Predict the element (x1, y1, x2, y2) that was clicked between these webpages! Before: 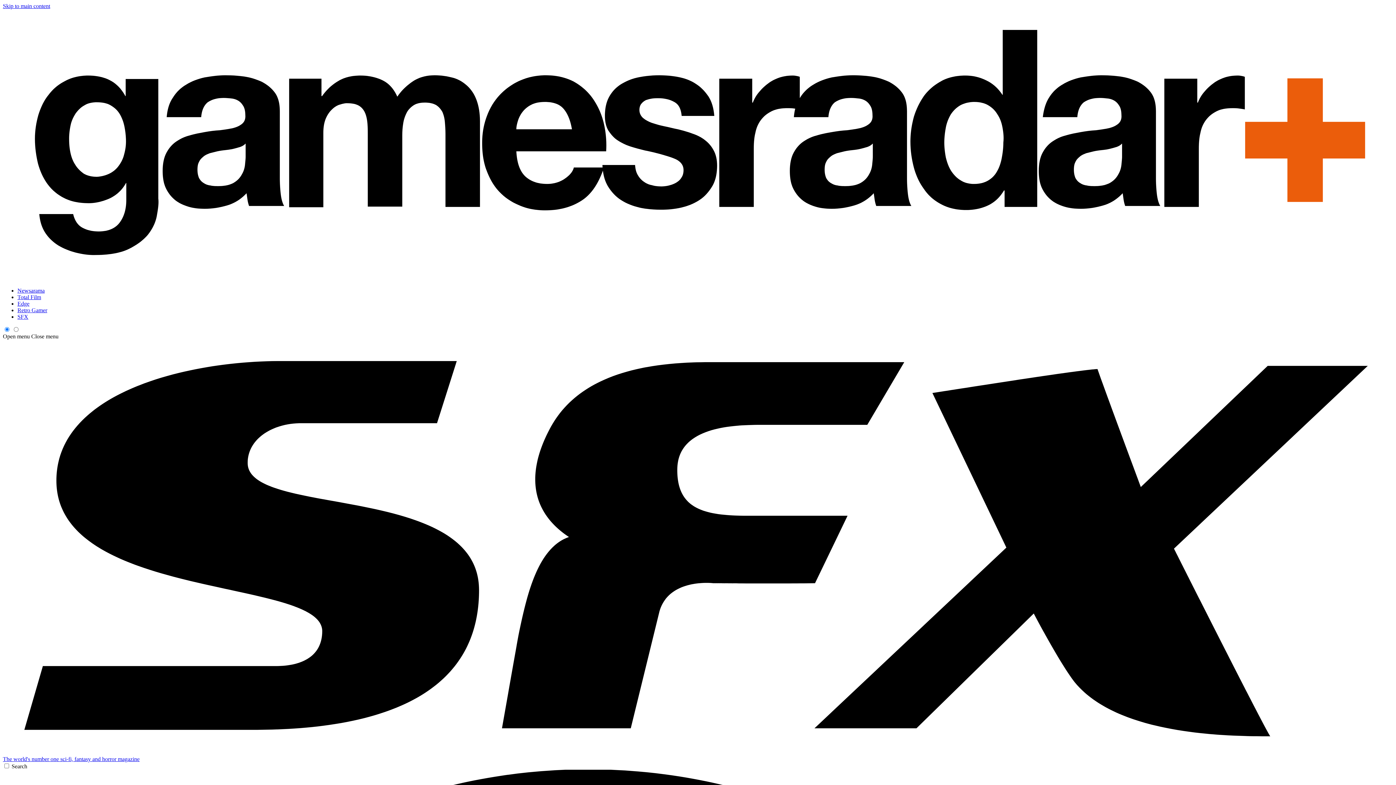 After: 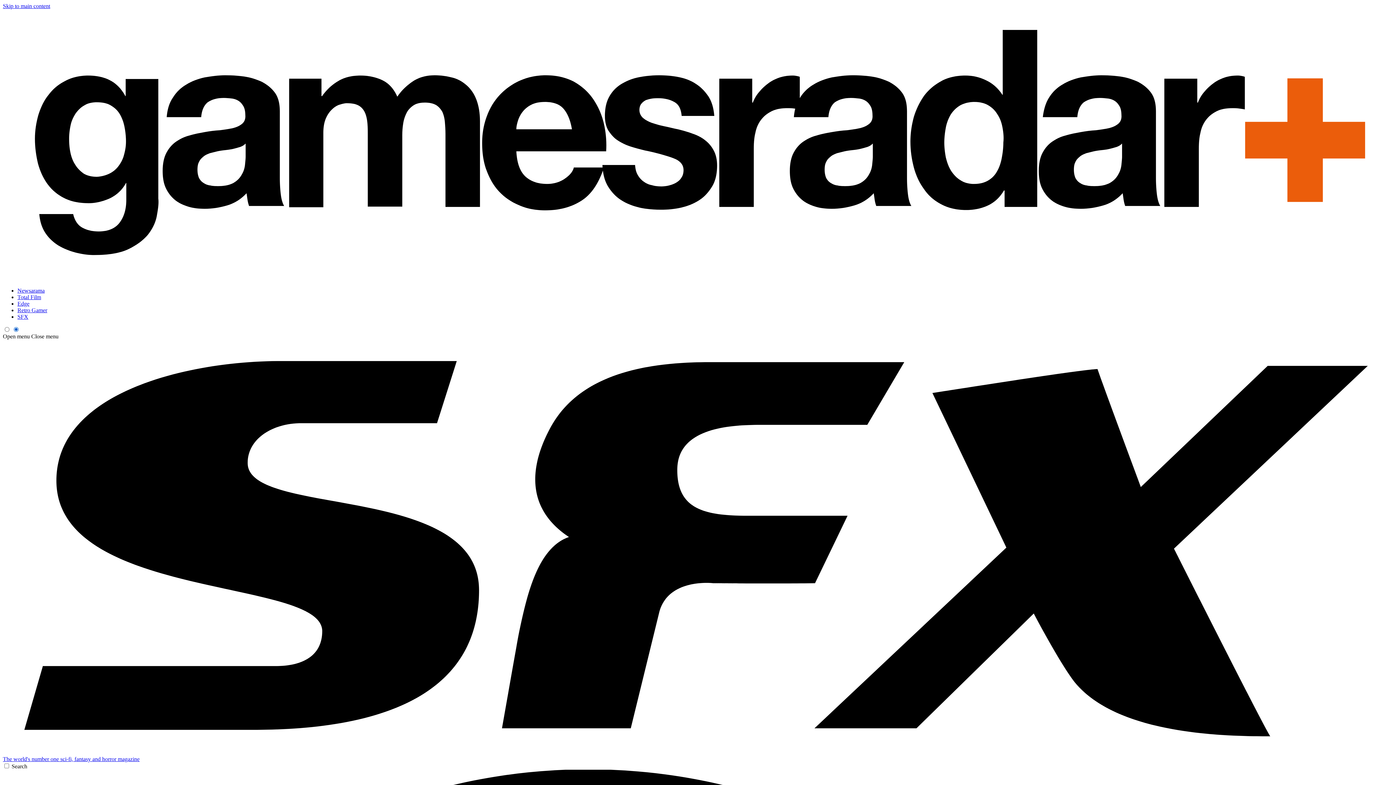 Action: label: Open menu bbox: (2, 333, 29, 339)